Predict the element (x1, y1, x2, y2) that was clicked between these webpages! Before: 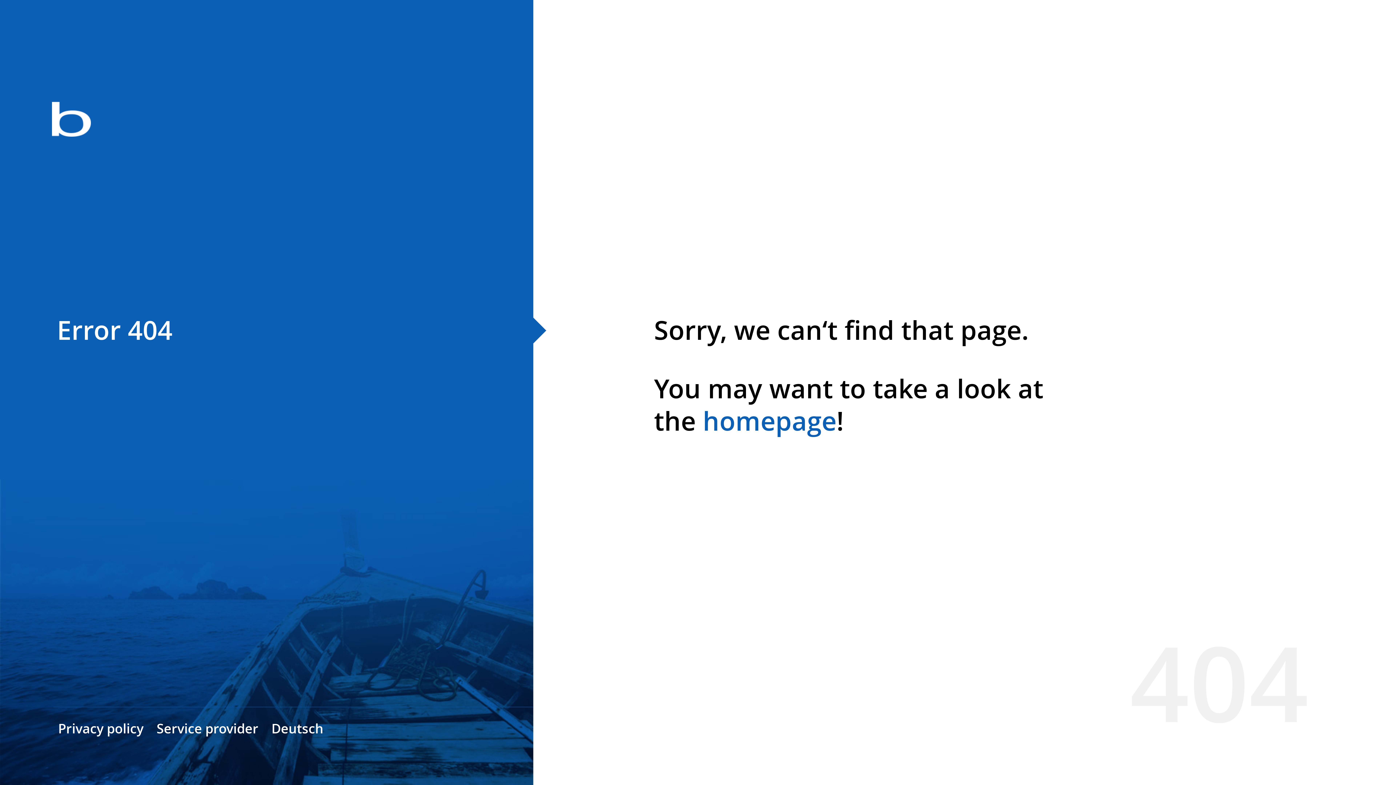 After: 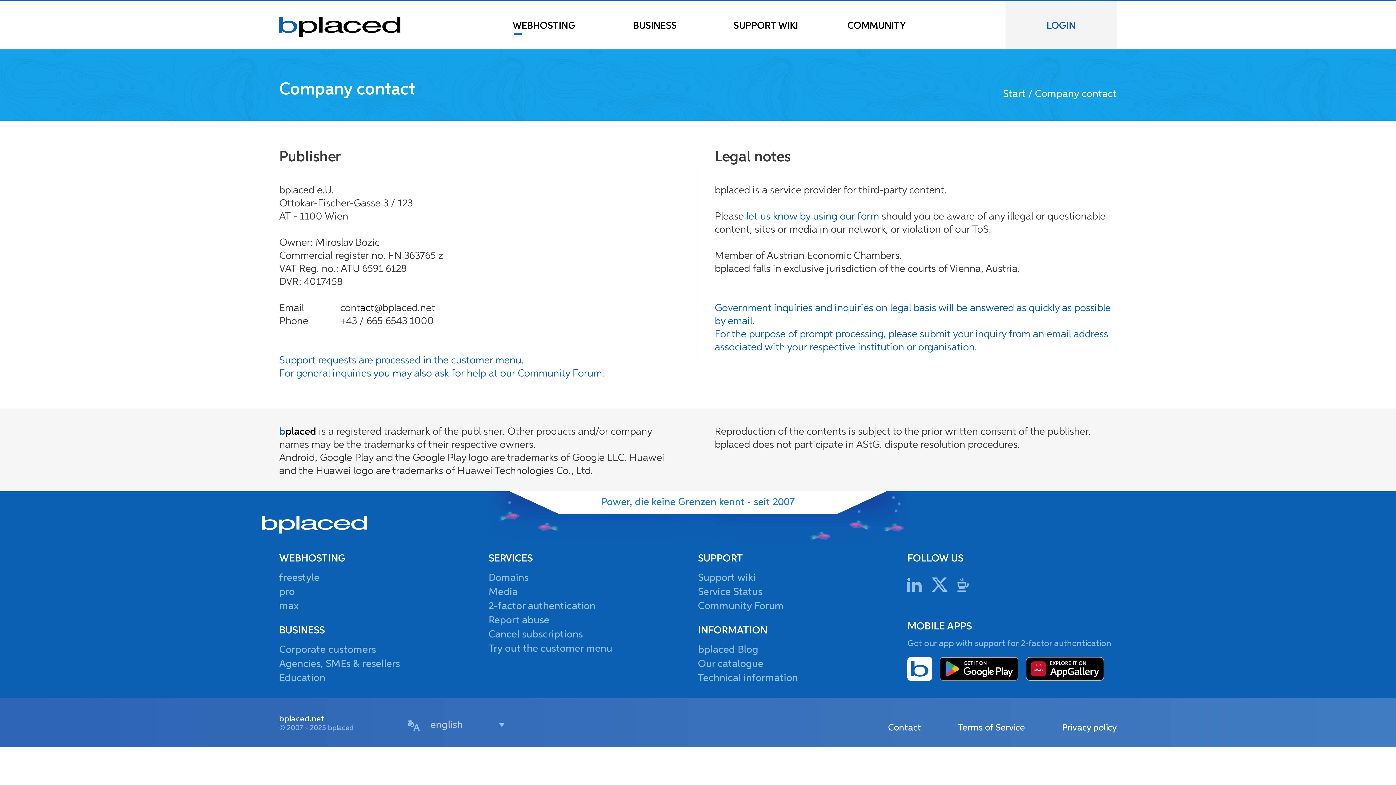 Action: bbox: (156, 720, 258, 737) label: Service provider